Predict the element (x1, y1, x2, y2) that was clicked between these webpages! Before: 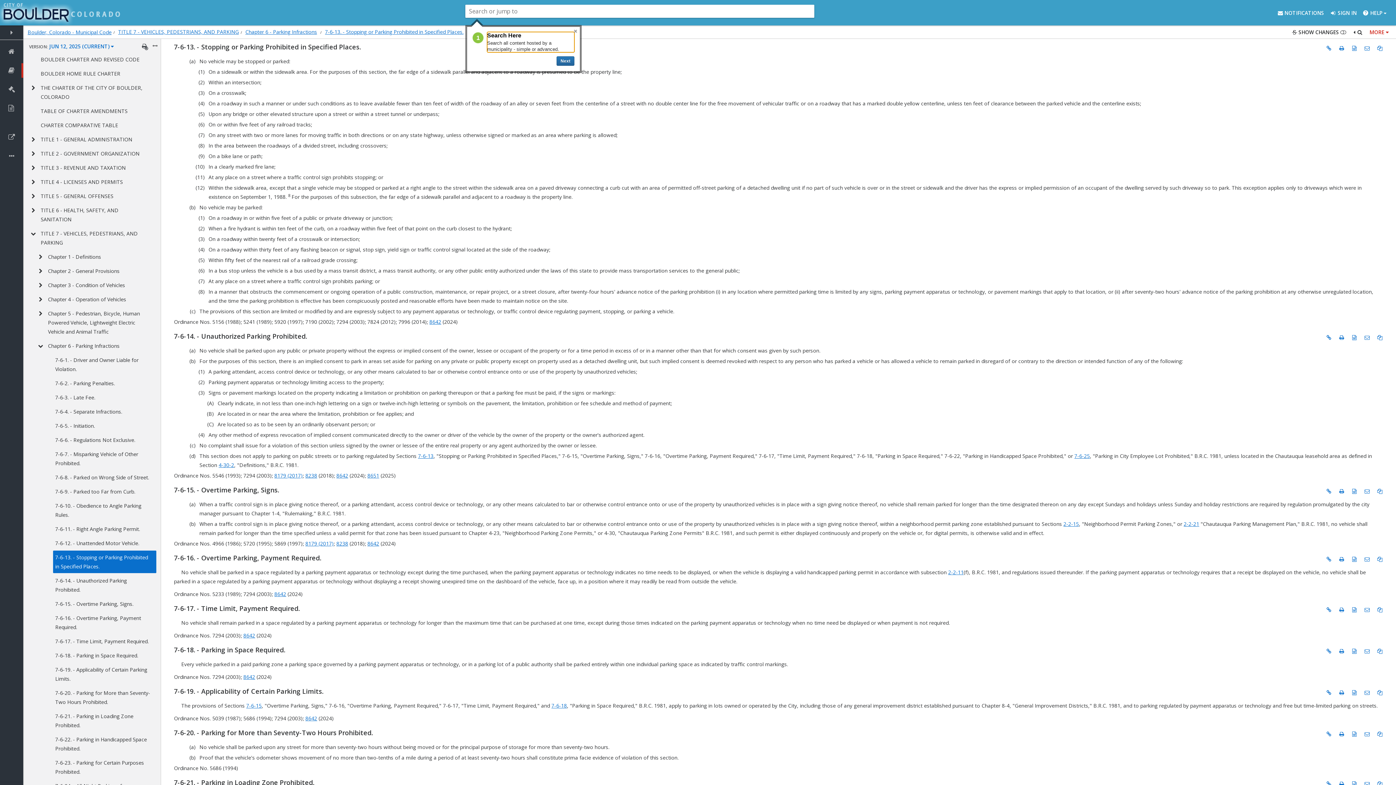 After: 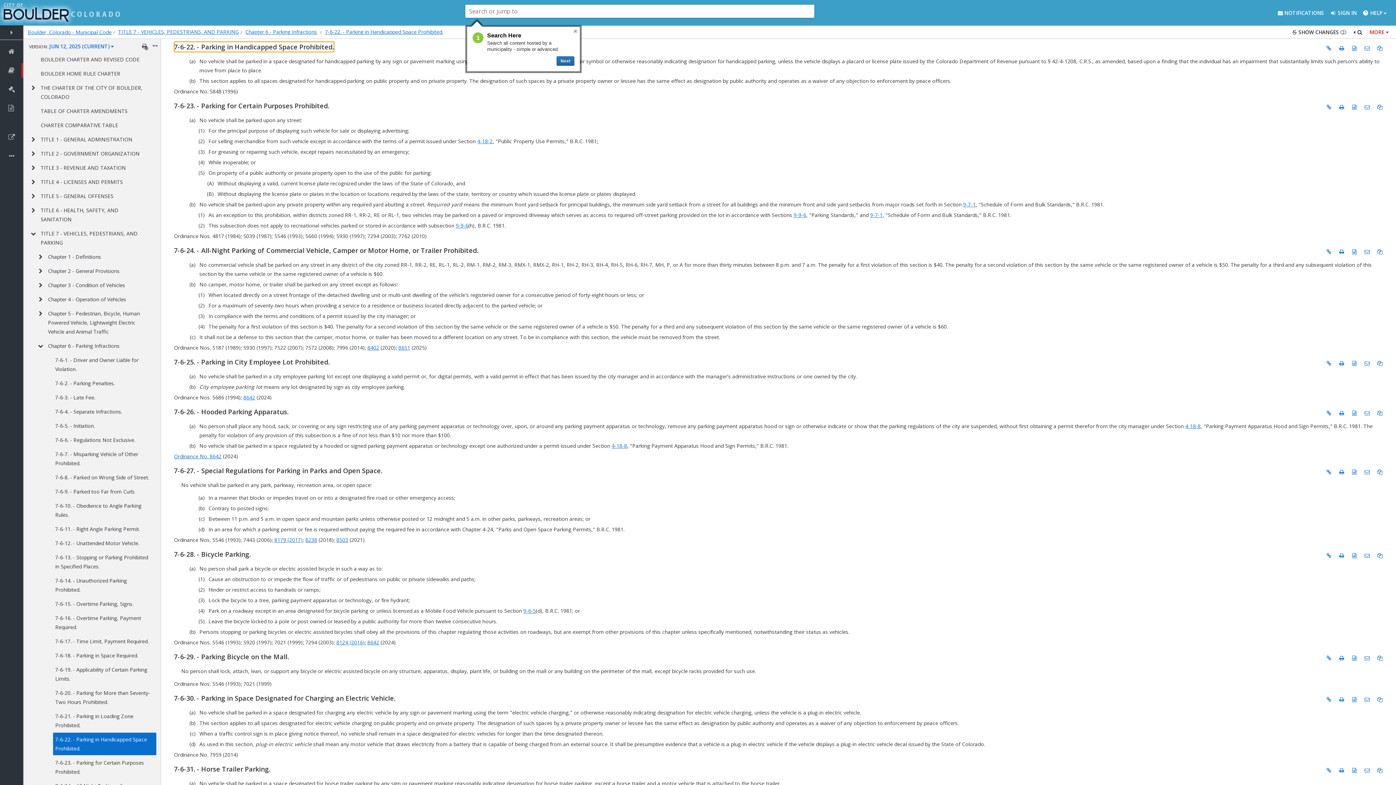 Action: label: 7-6-22. - Parking in Handicapped Space Prohibited. bbox: (53, 733, 156, 755)